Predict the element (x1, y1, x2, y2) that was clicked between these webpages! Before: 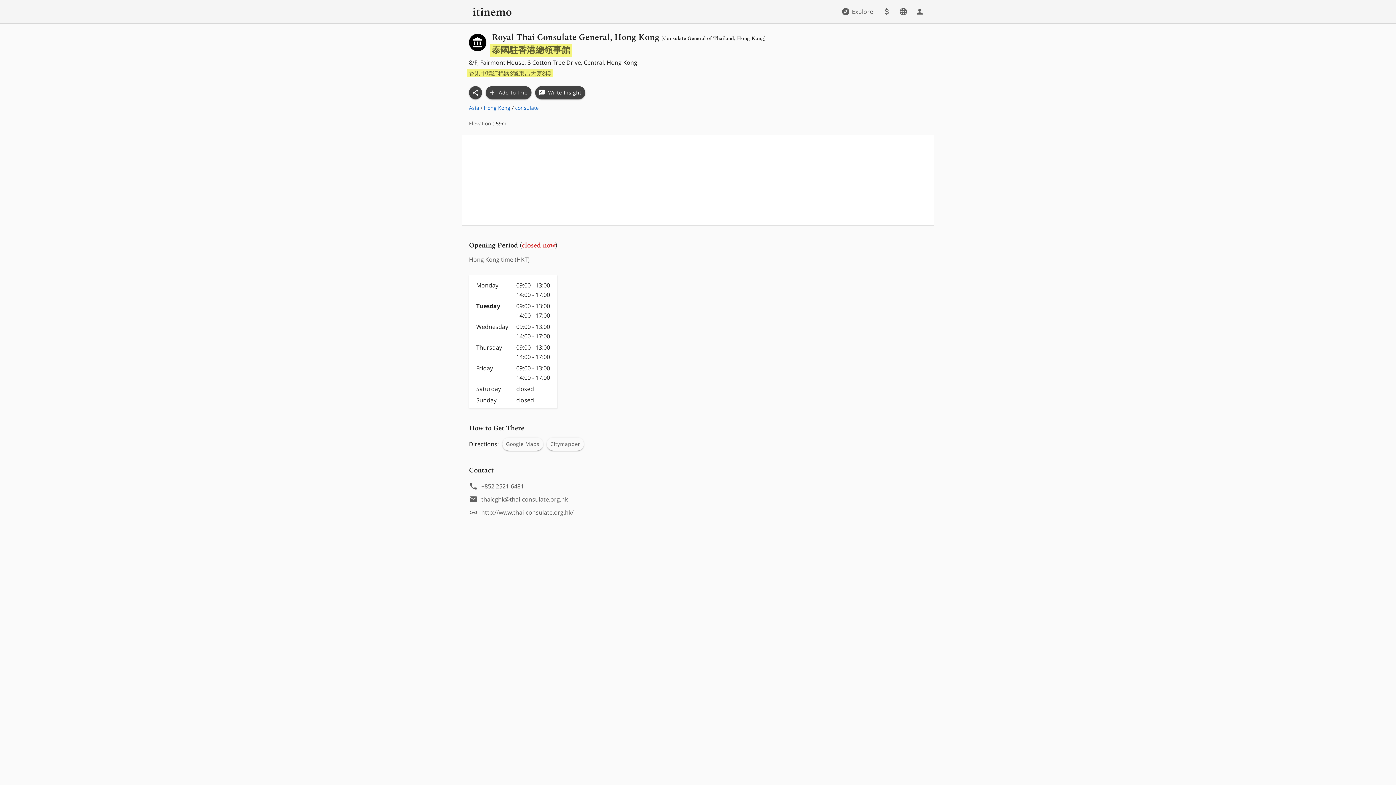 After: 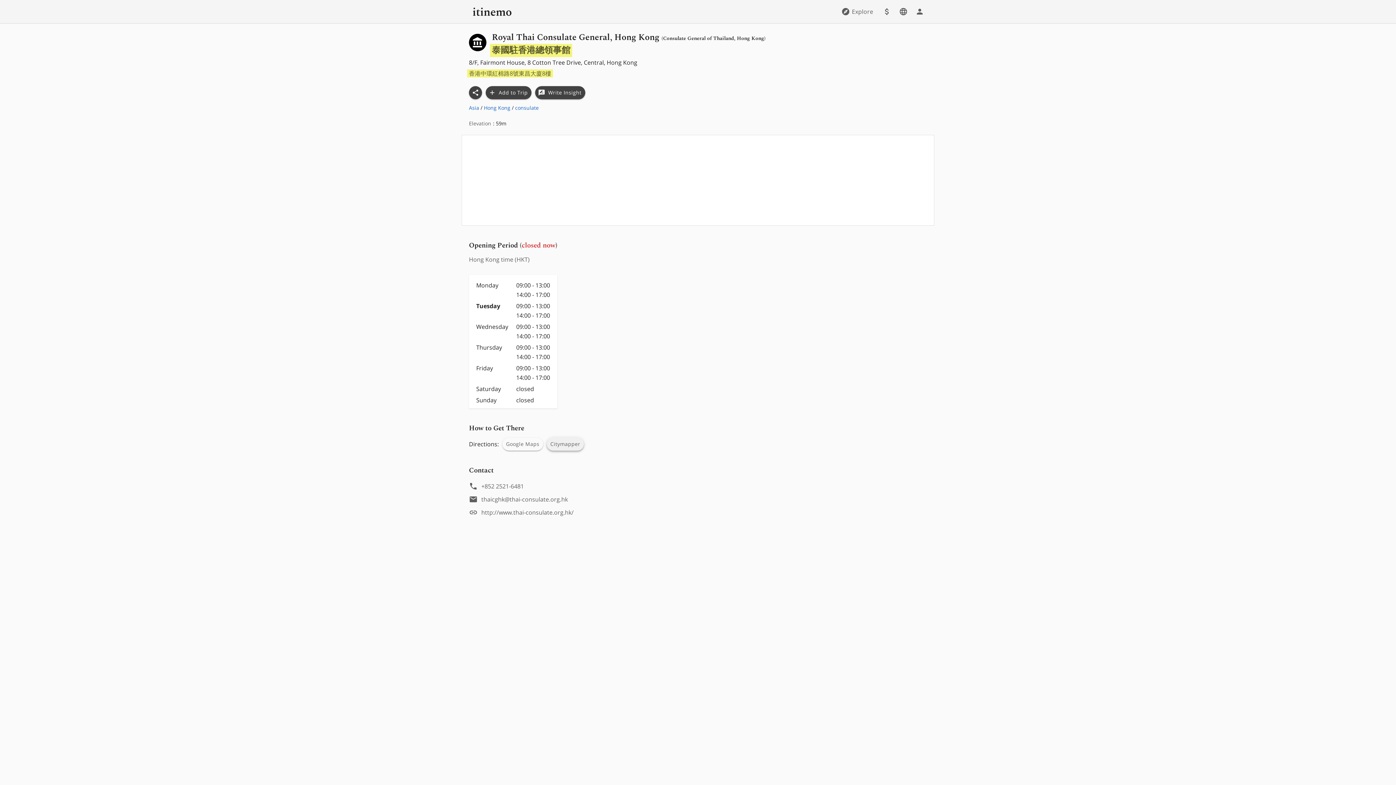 Action: label: Citymapper bbox: (546, 437, 584, 450)